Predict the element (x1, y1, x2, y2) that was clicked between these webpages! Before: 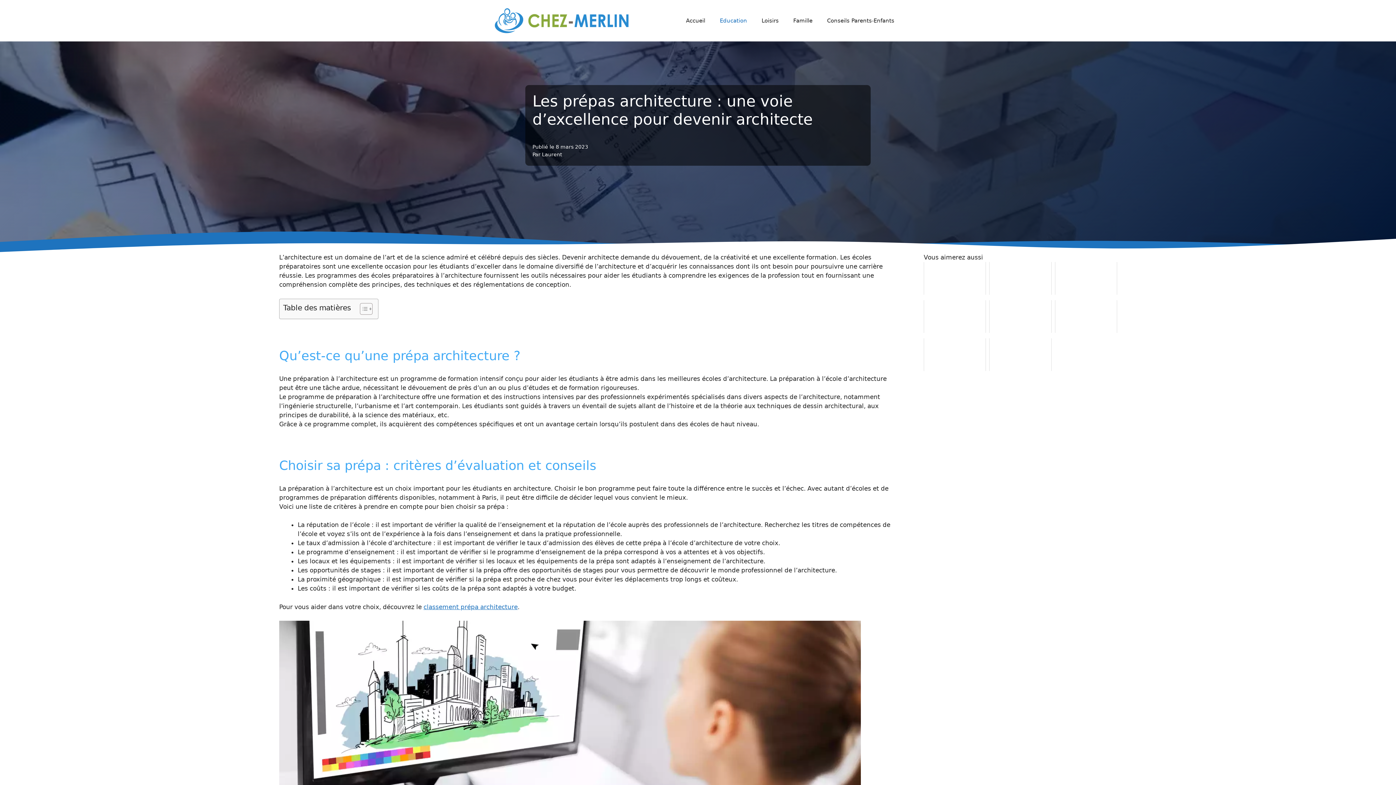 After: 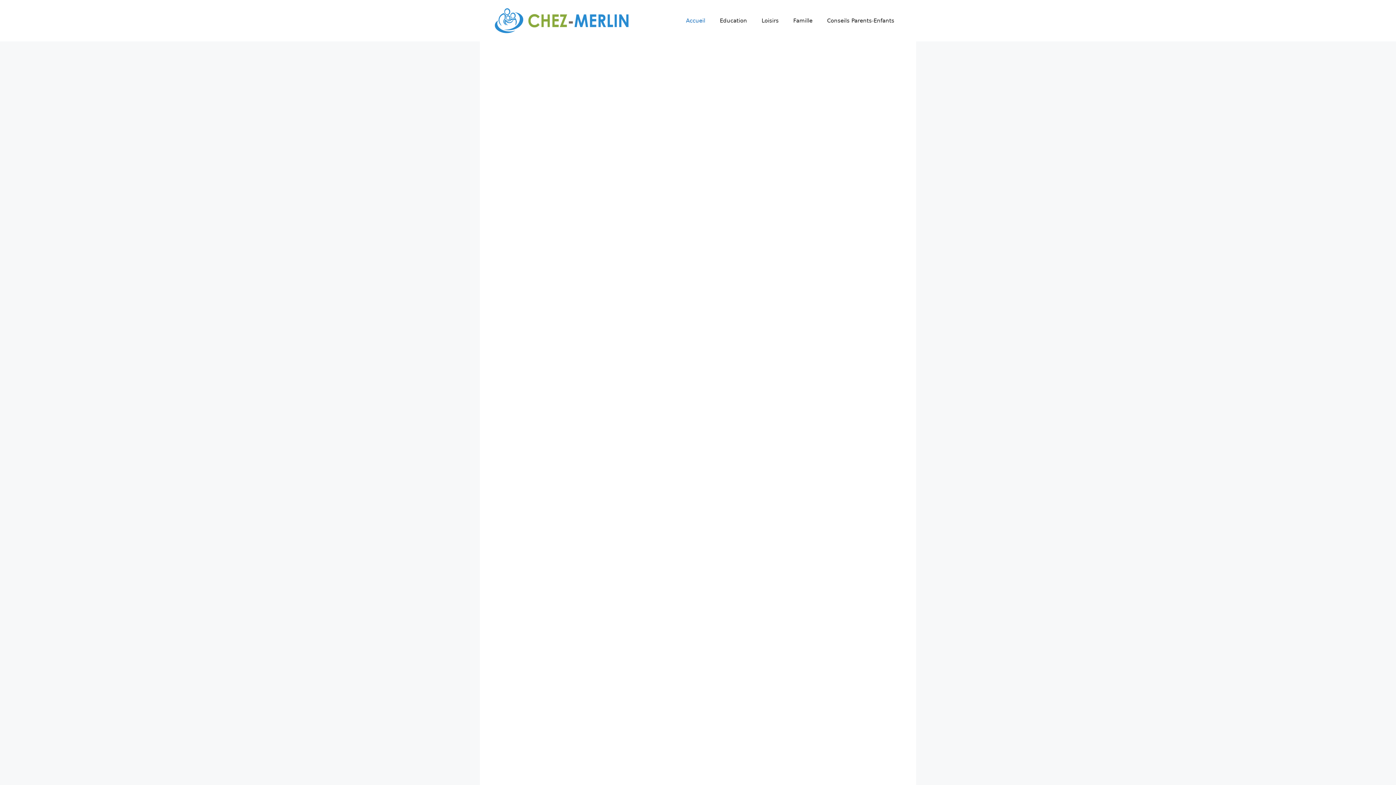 Action: label: Accueil bbox: (678, 9, 712, 31)